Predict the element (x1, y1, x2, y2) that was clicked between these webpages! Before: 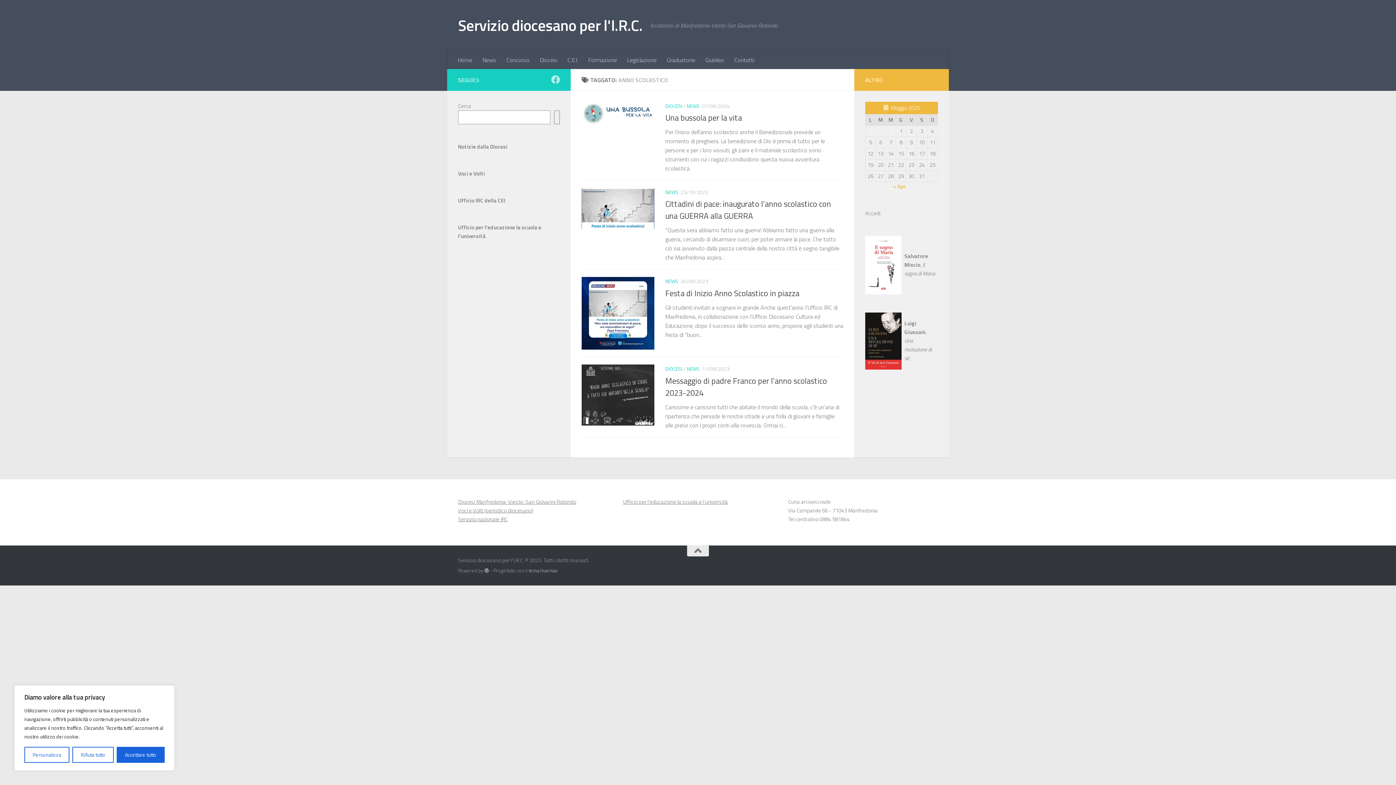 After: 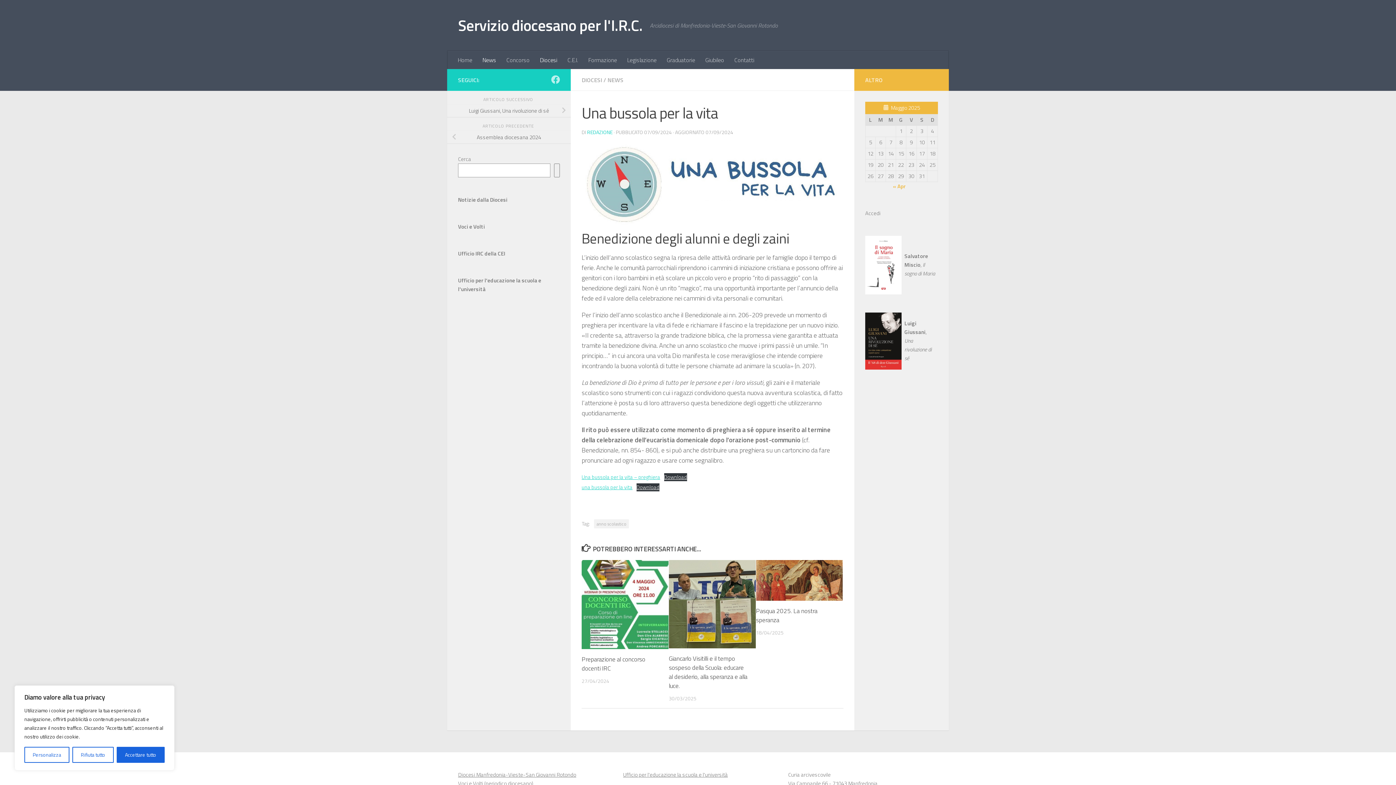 Action: bbox: (665, 111, 742, 124) label: Una bussola per la vita